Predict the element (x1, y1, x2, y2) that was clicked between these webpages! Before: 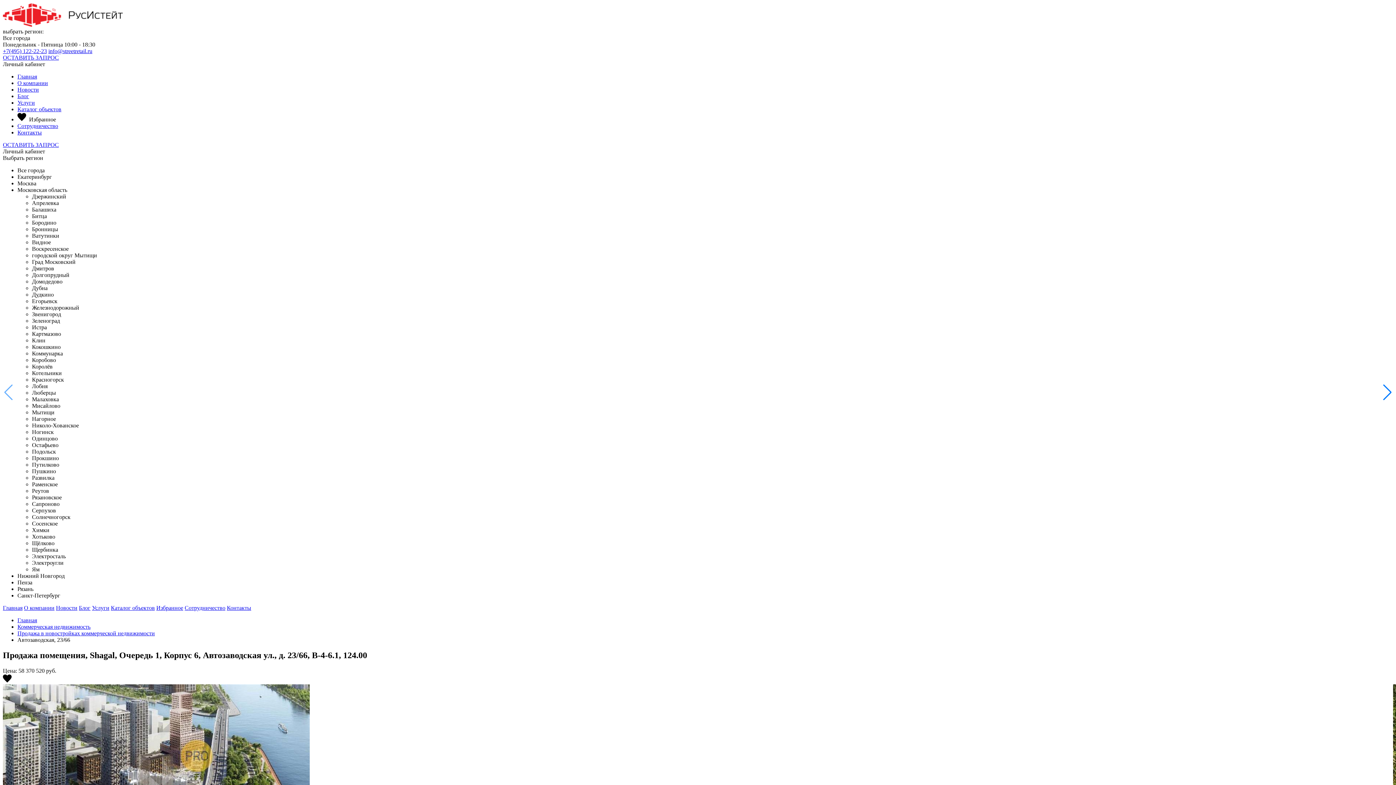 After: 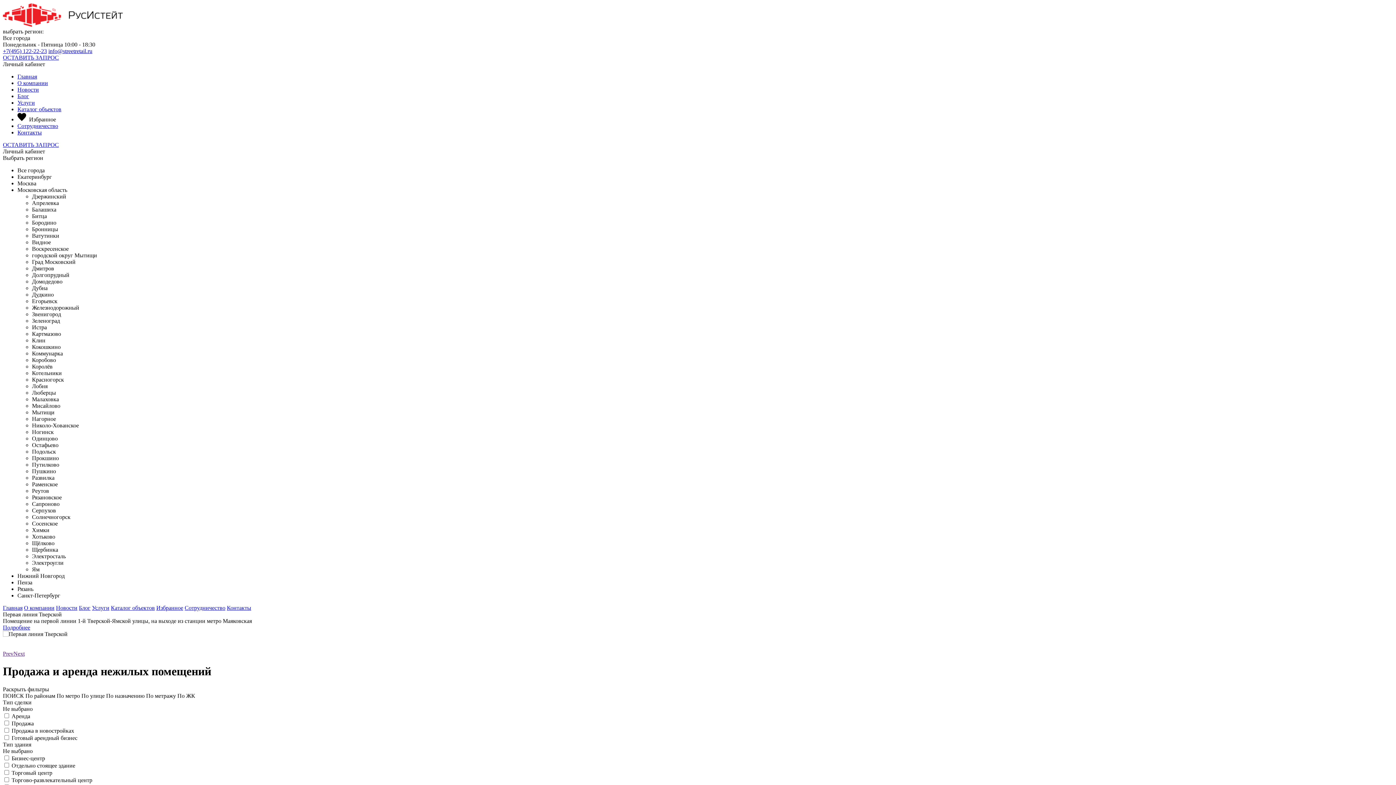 Action: bbox: (2, 605, 22, 611) label: Главная